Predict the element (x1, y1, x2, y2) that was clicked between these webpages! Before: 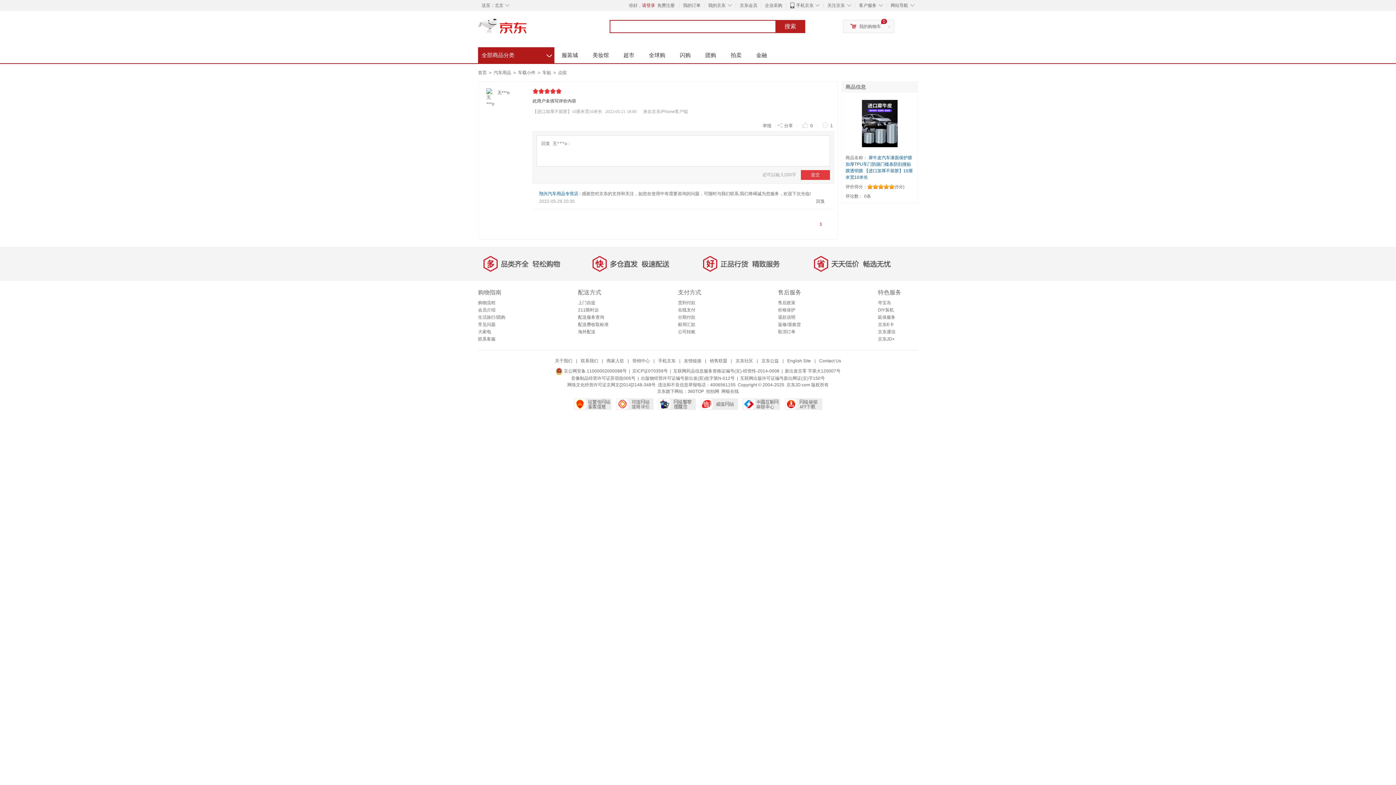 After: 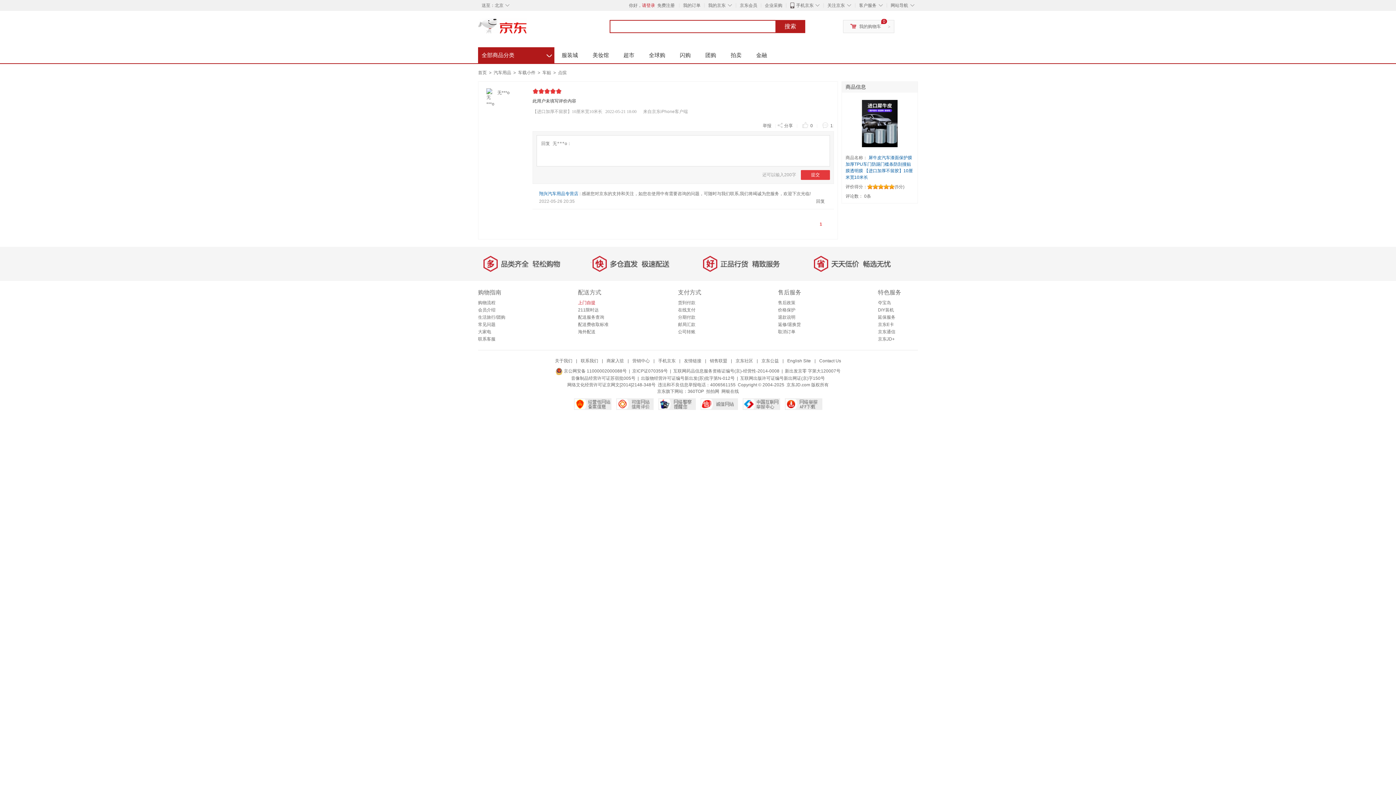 Action: bbox: (578, 300, 595, 305) label: 上门自提